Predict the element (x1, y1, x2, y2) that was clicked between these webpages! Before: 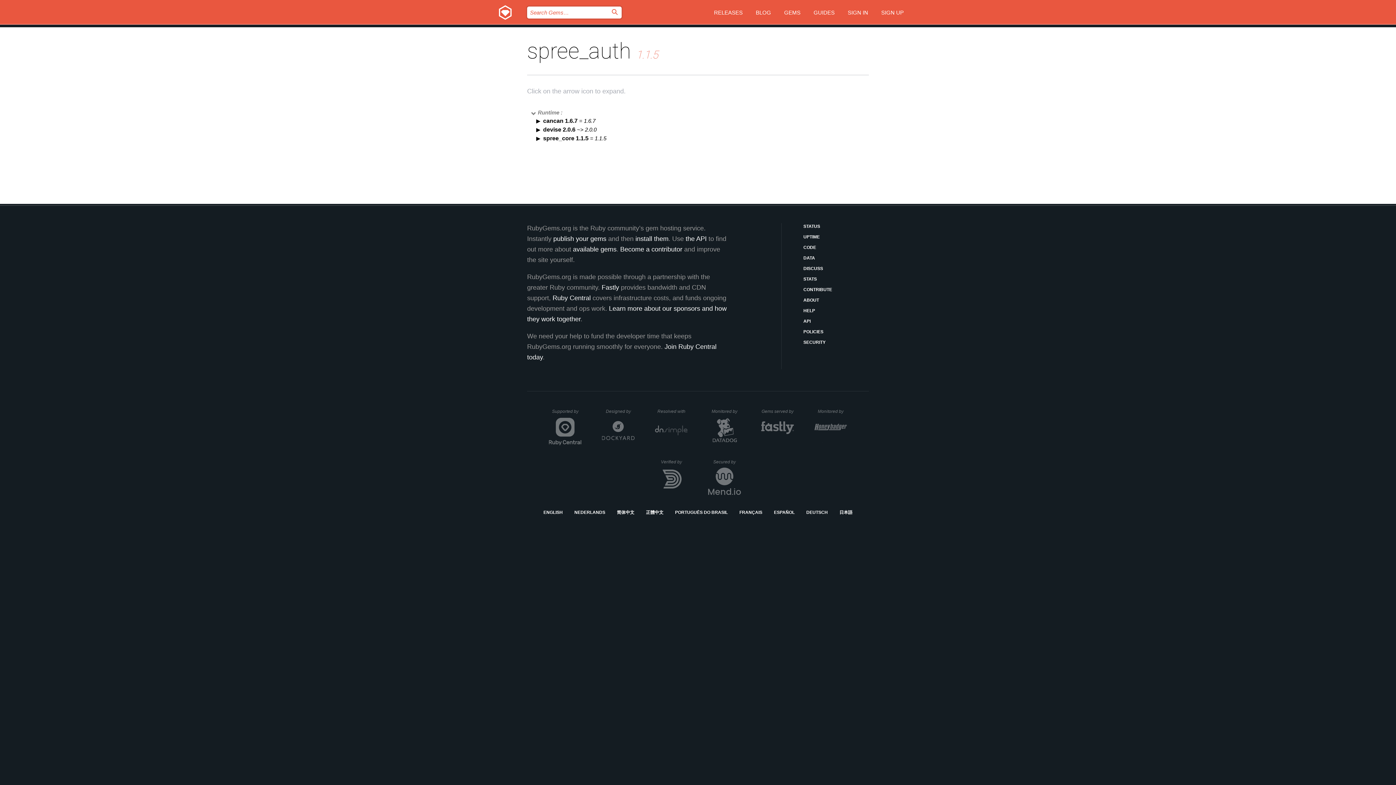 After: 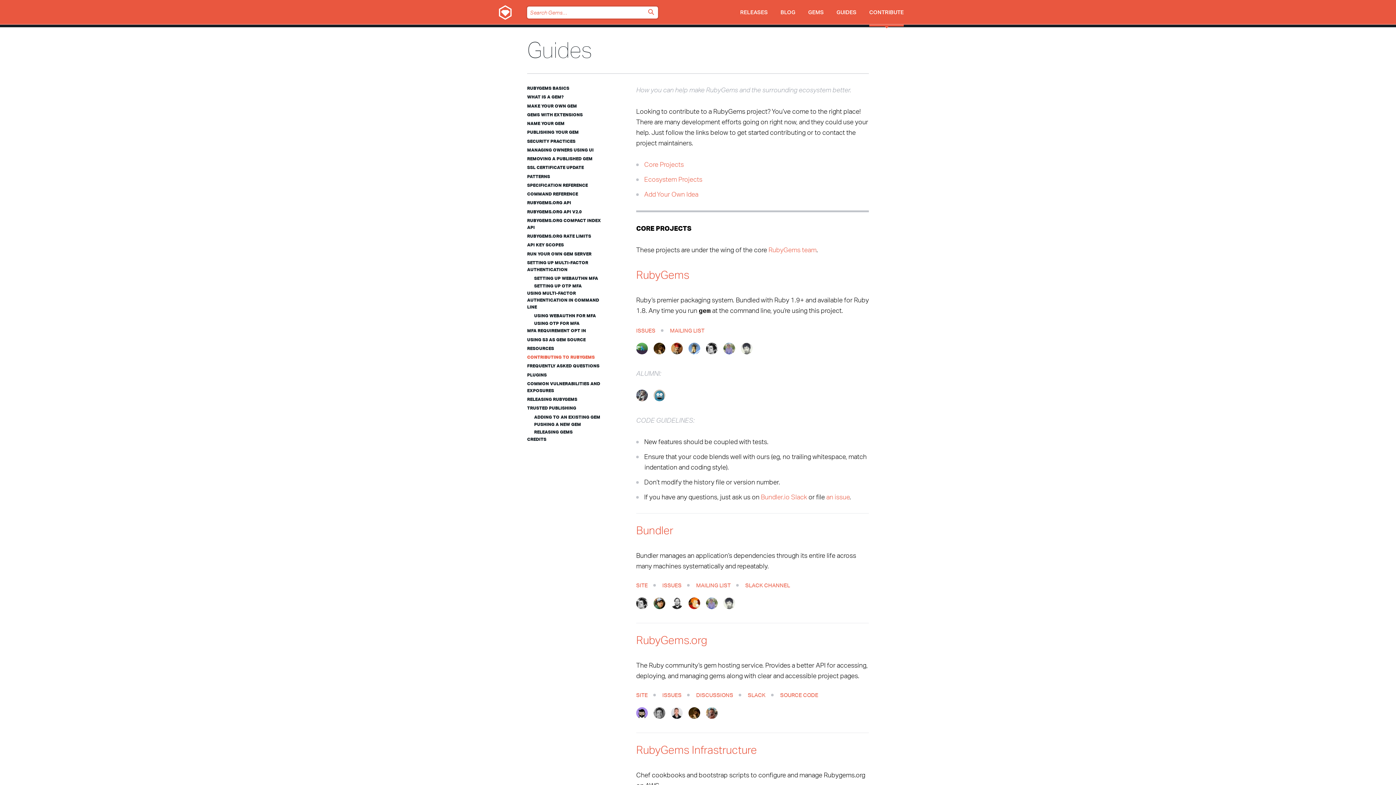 Action: label: Become a contributor bbox: (620, 245, 682, 253)